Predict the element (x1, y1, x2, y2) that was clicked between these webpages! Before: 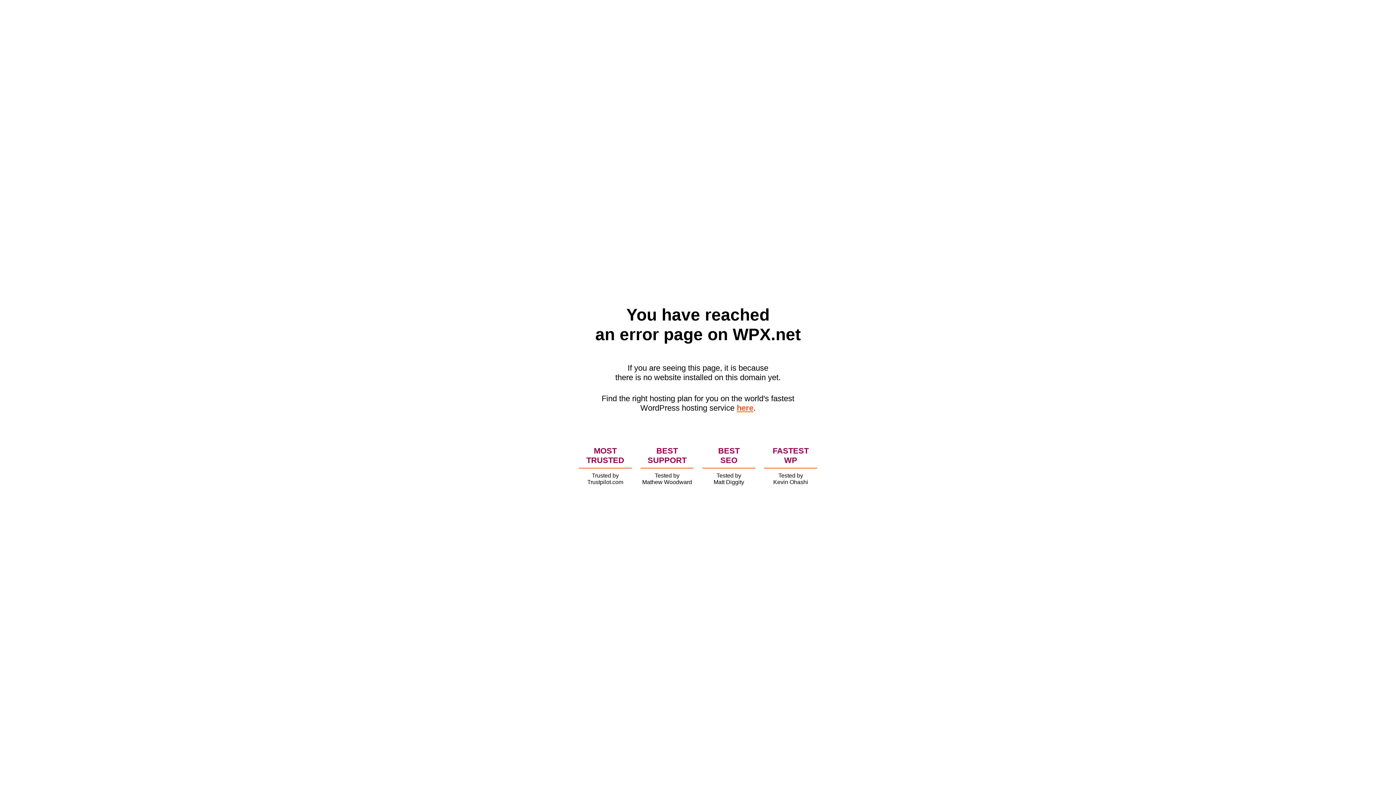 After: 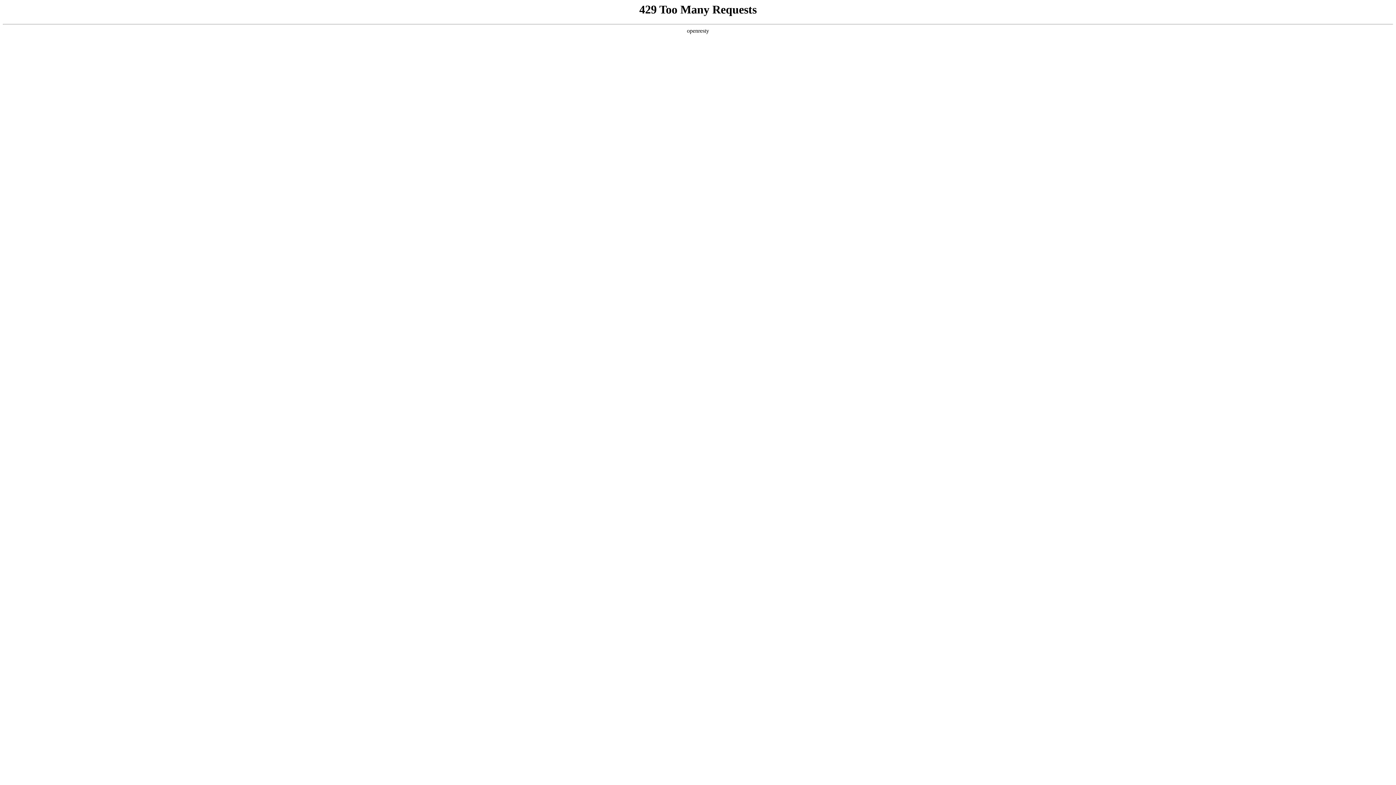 Action: label: here bbox: (736, 403, 753, 412)